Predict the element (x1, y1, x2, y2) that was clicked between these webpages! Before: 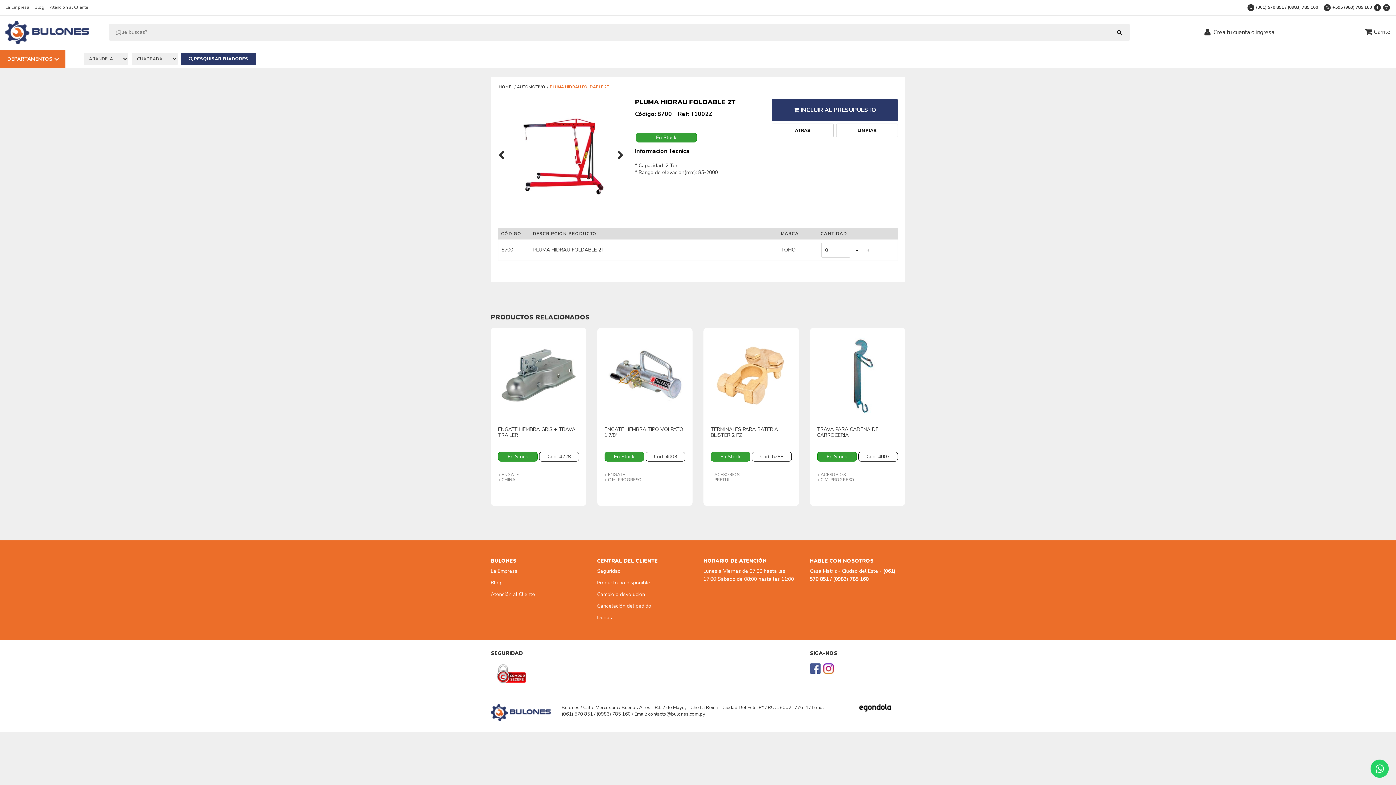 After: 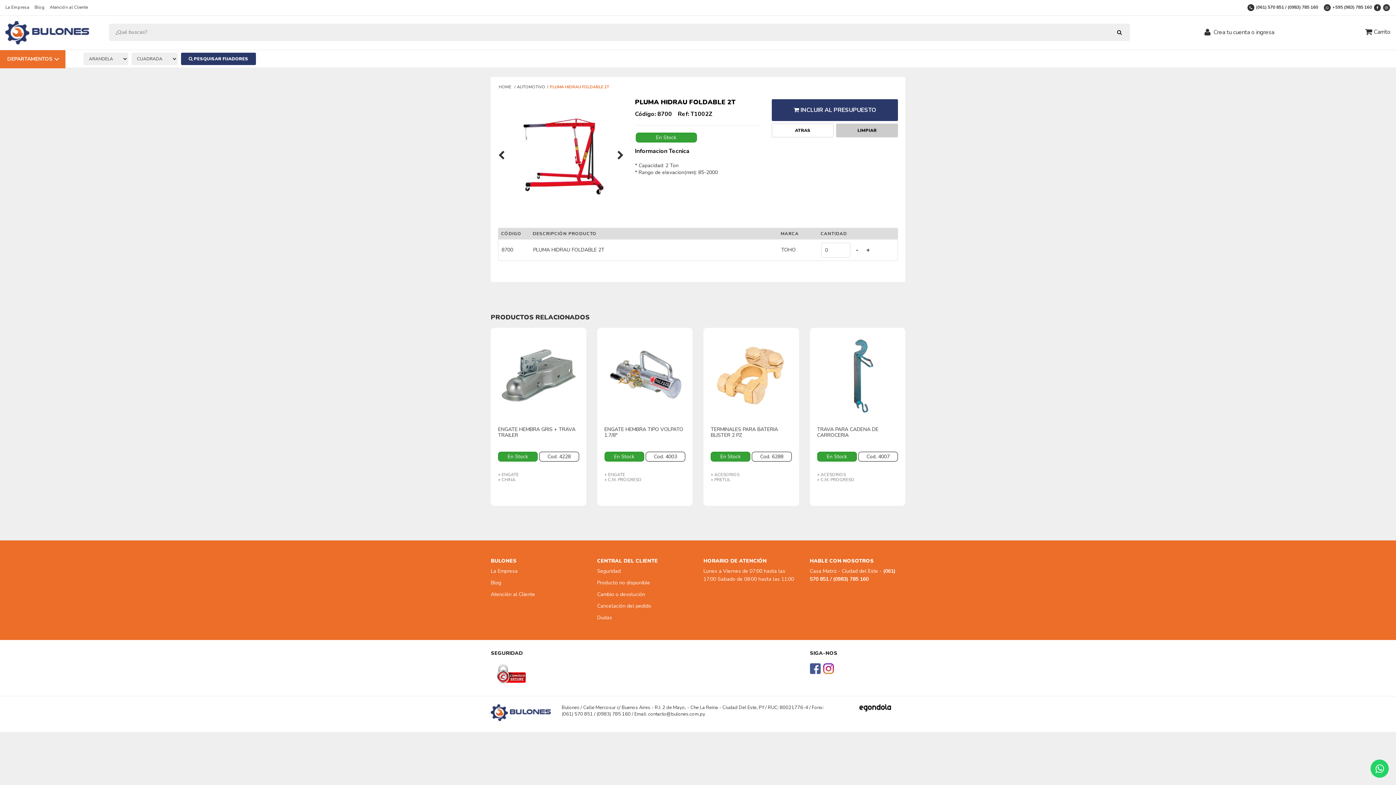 Action: bbox: (836, 123, 898, 137) label: LIMPIAR